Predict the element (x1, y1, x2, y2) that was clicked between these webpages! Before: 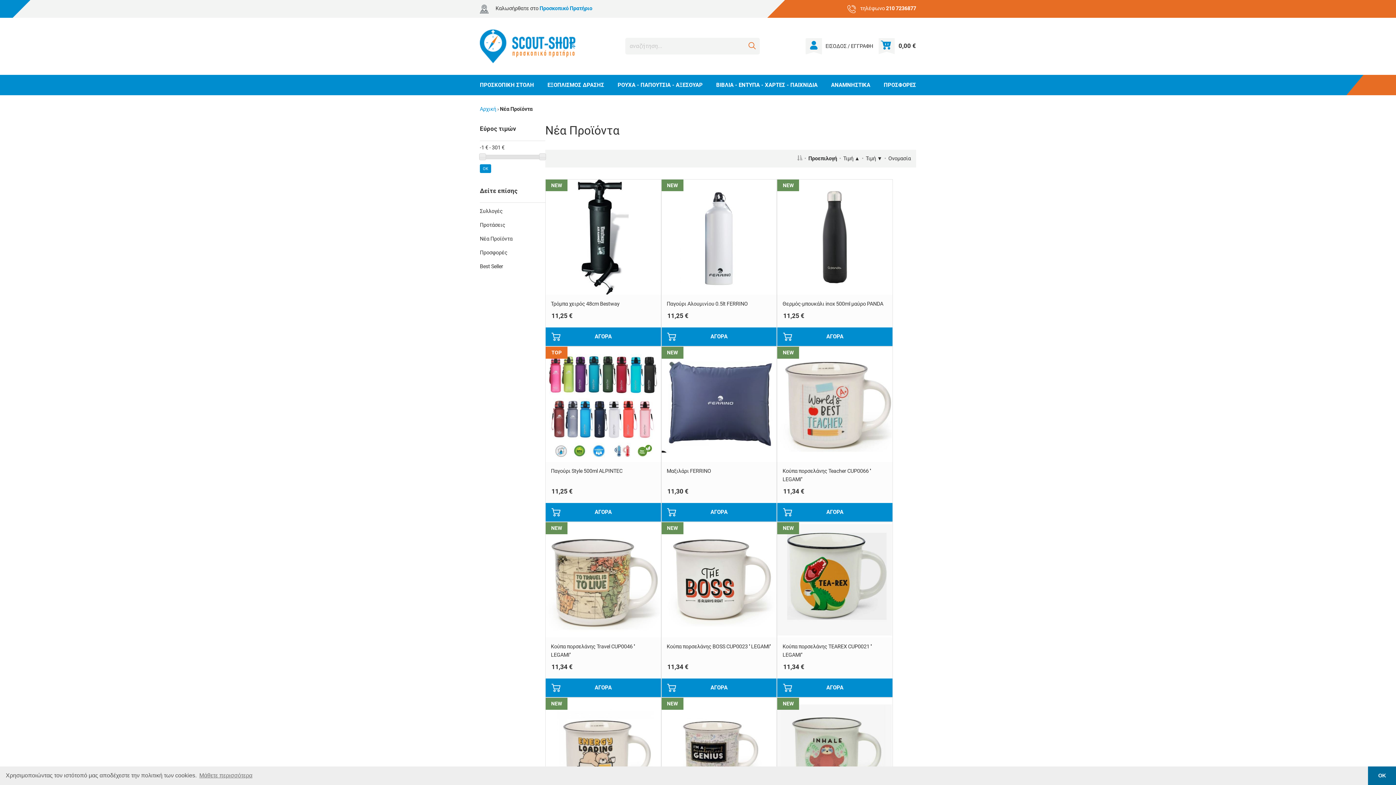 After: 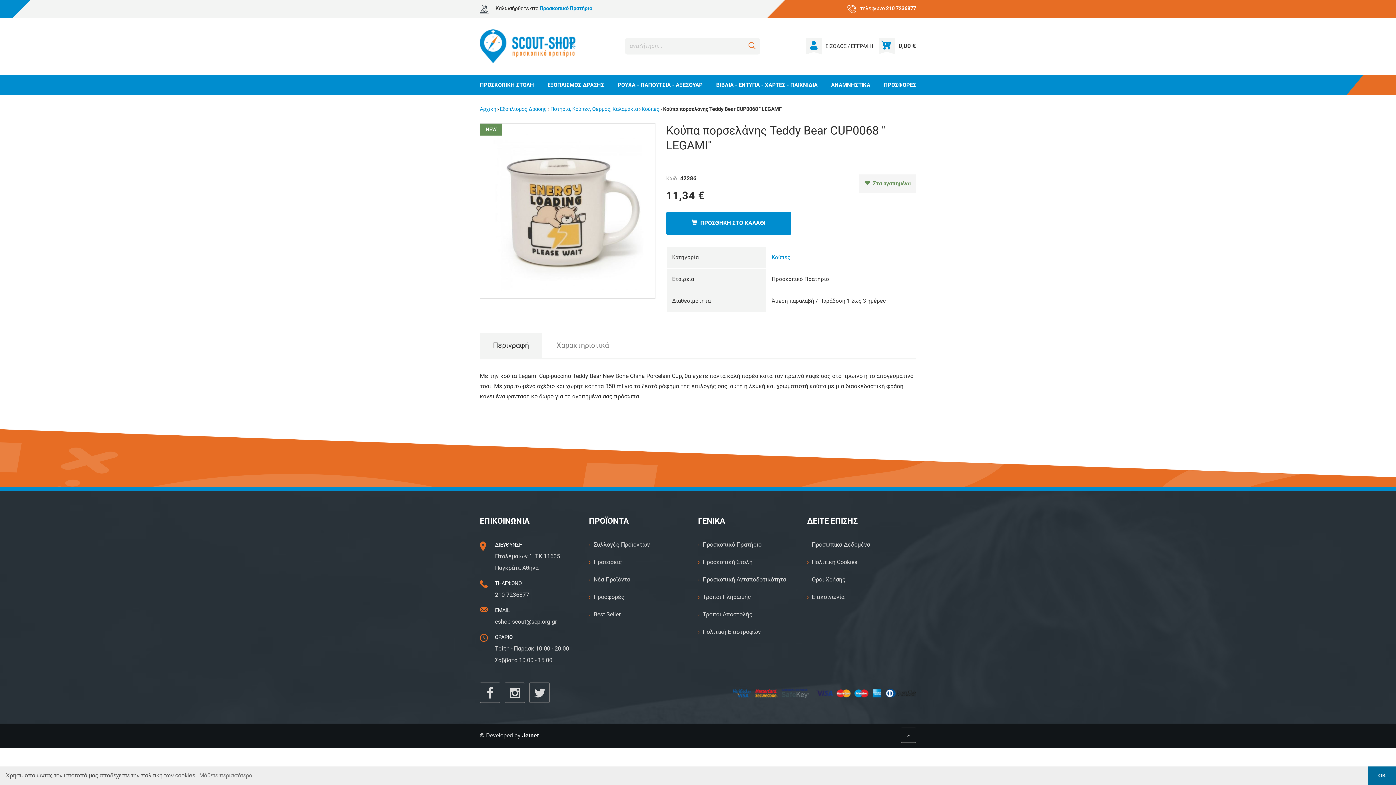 Action: bbox: (545, 698, 660, 813)